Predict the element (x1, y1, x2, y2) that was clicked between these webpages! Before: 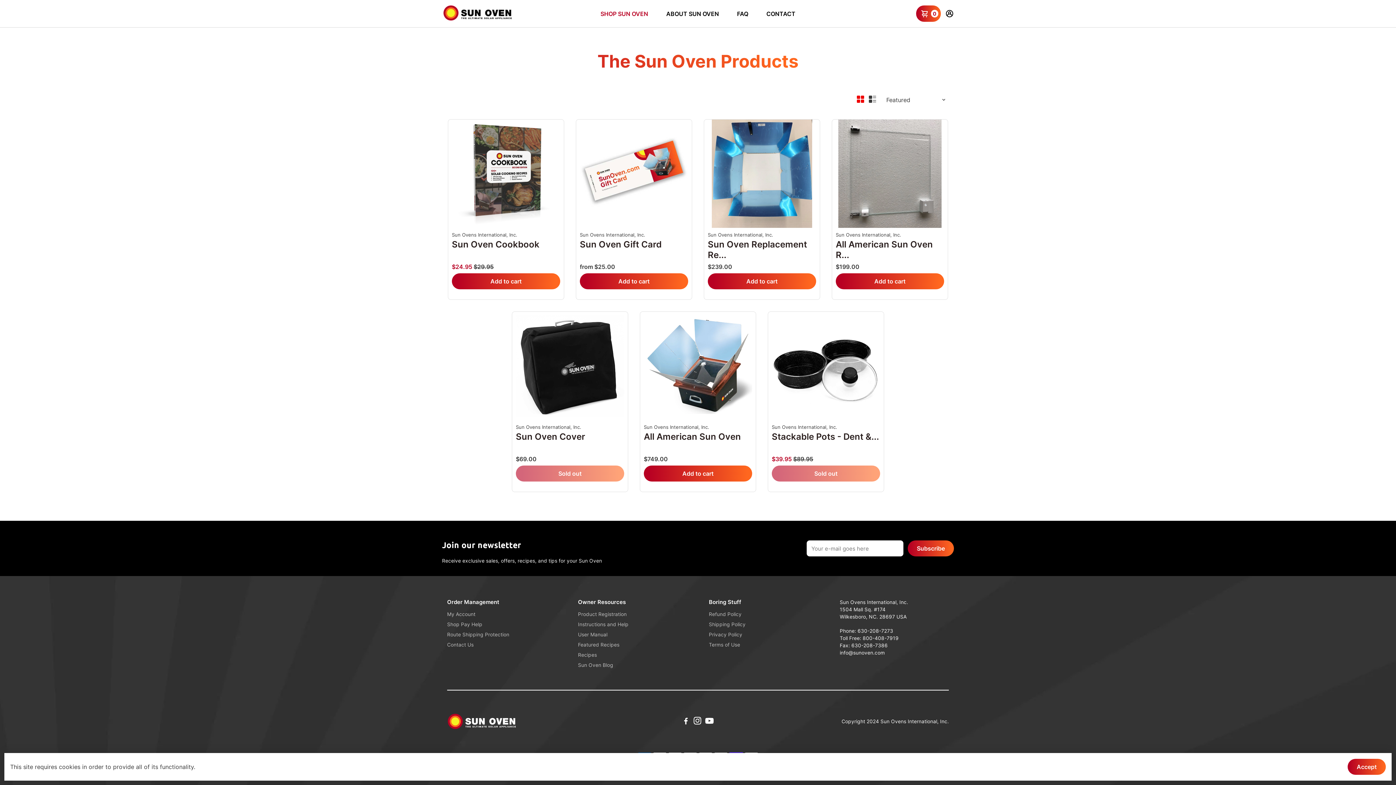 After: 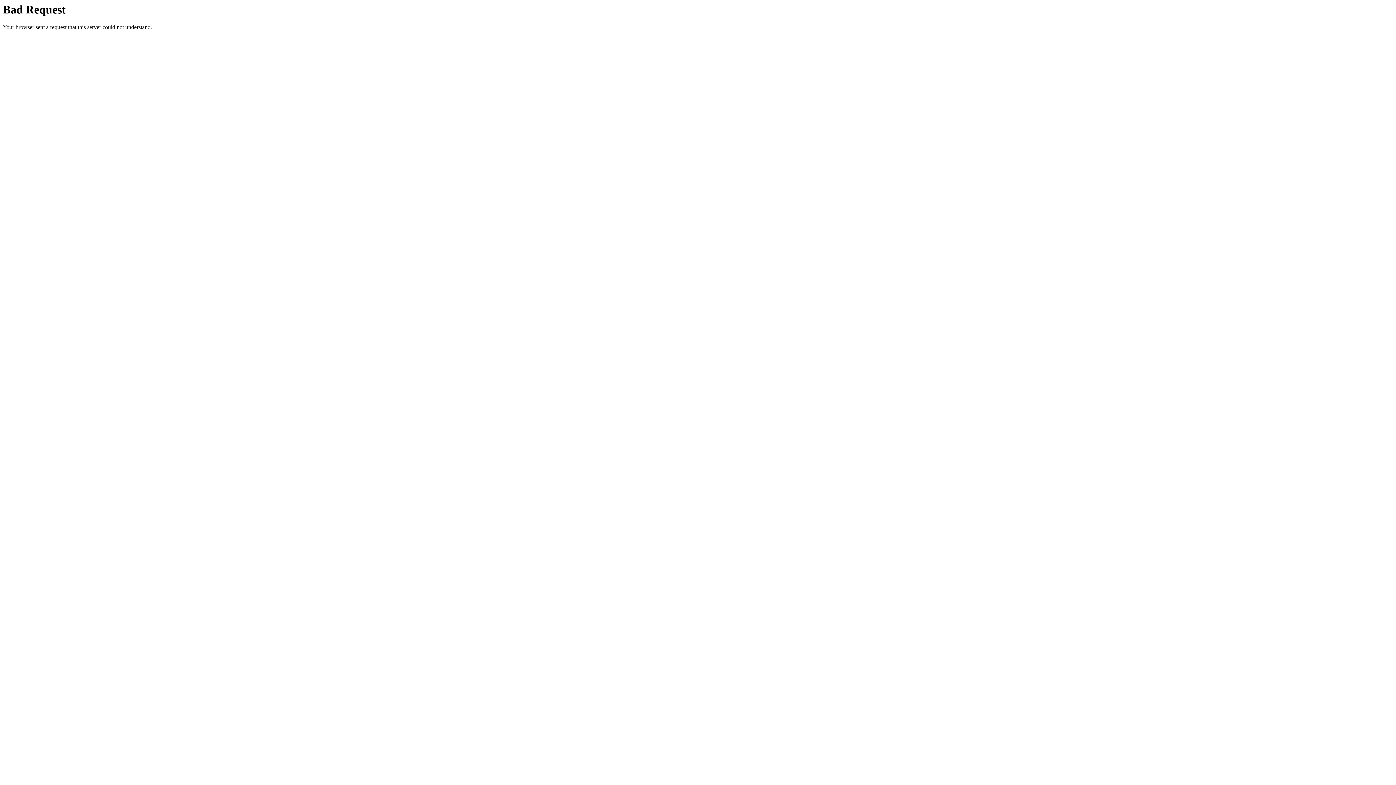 Action: bbox: (578, 652, 628, 658) label: Recipes